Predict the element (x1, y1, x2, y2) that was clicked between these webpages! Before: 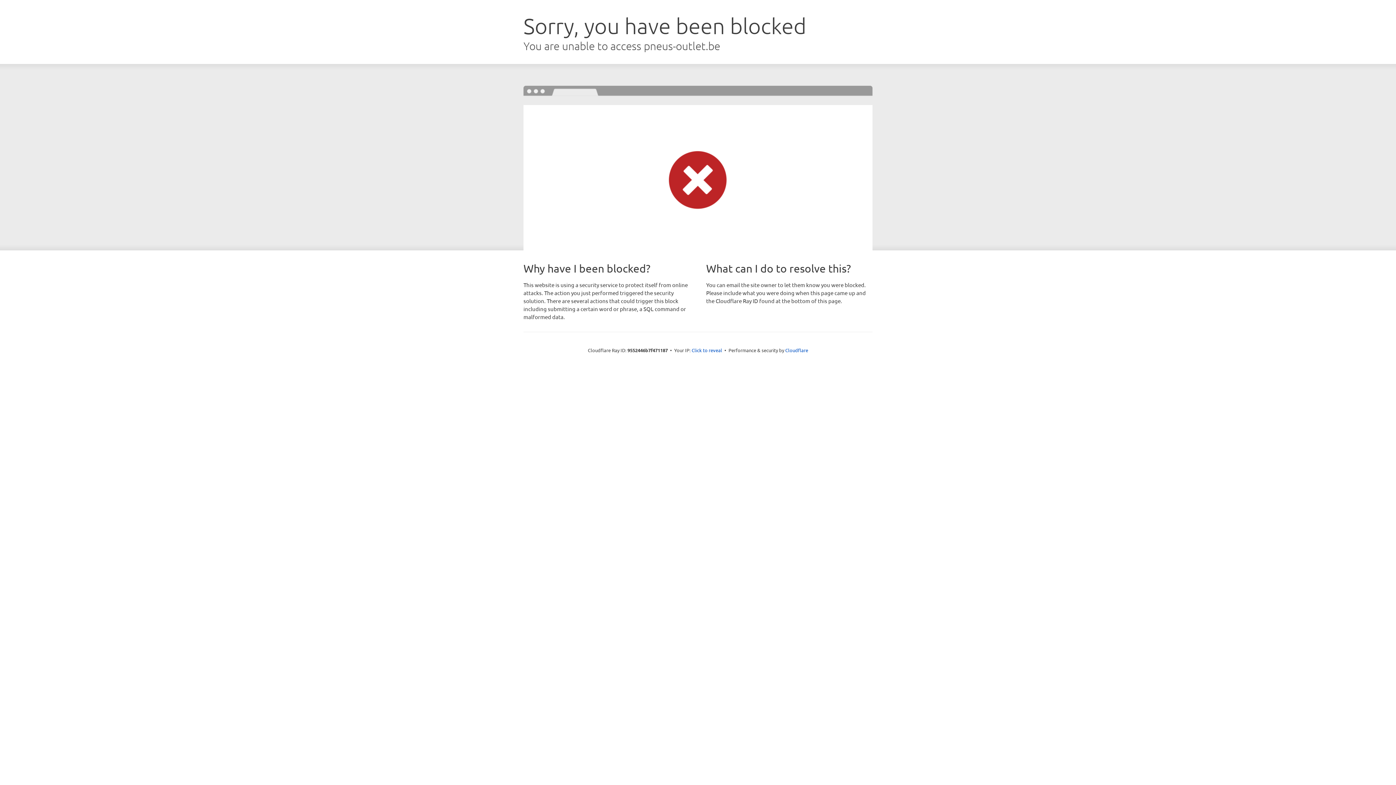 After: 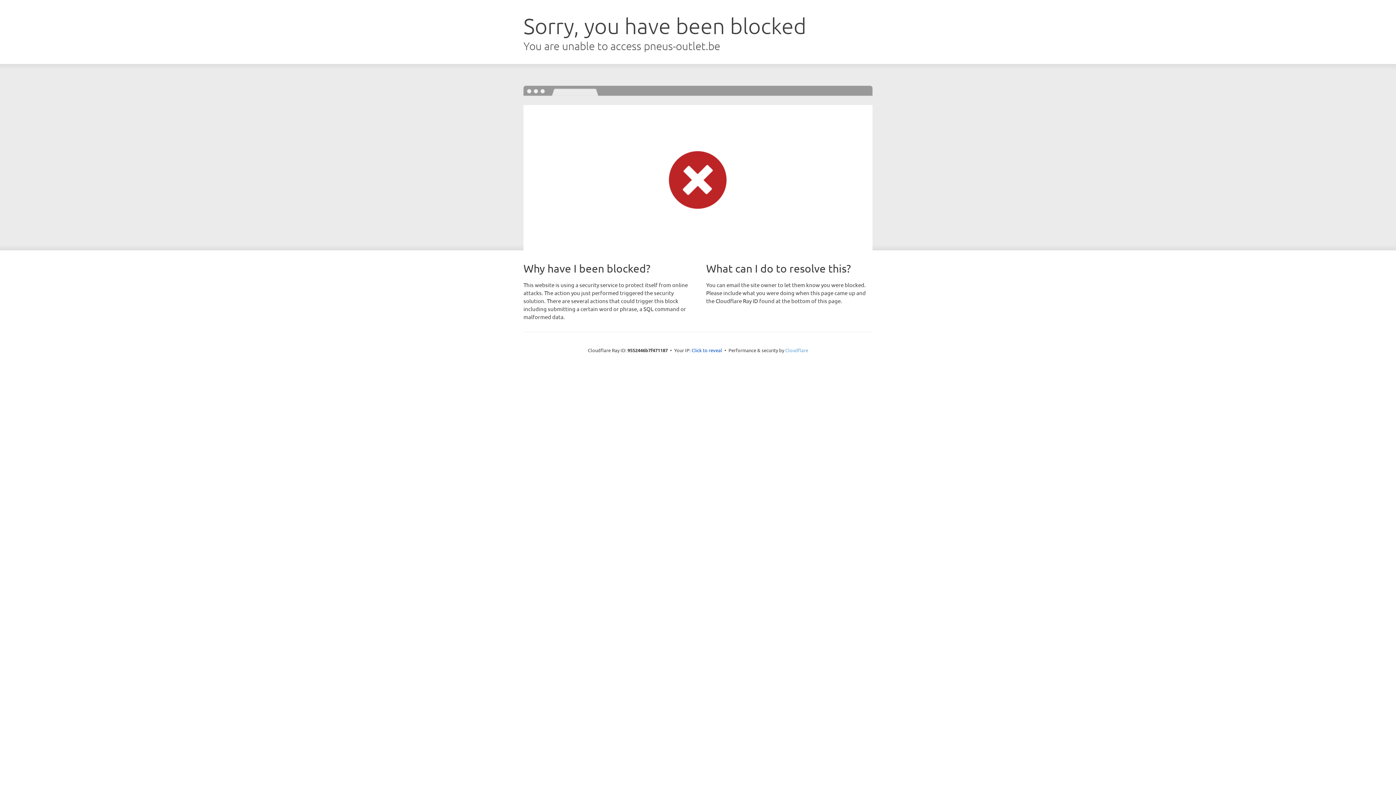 Action: label: Cloudflare bbox: (785, 347, 808, 353)